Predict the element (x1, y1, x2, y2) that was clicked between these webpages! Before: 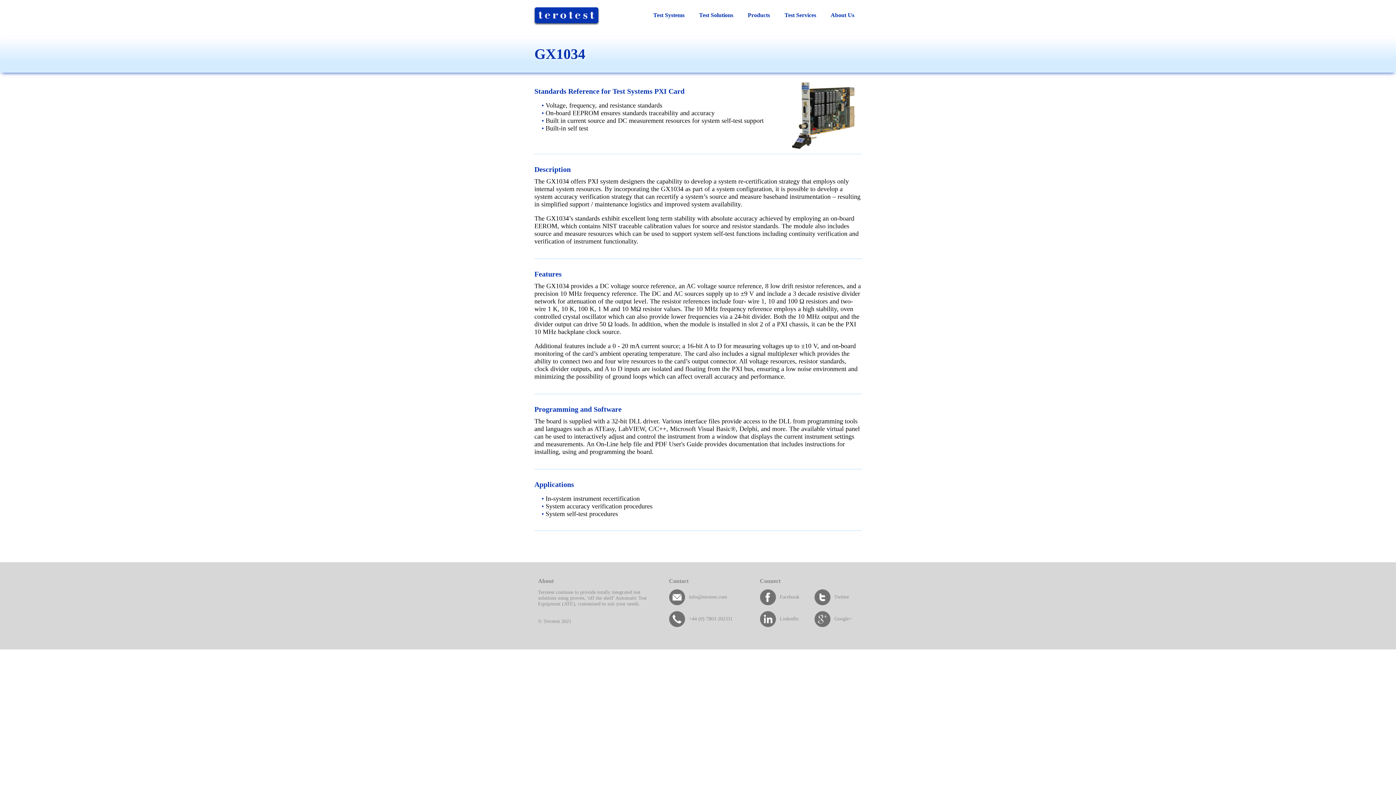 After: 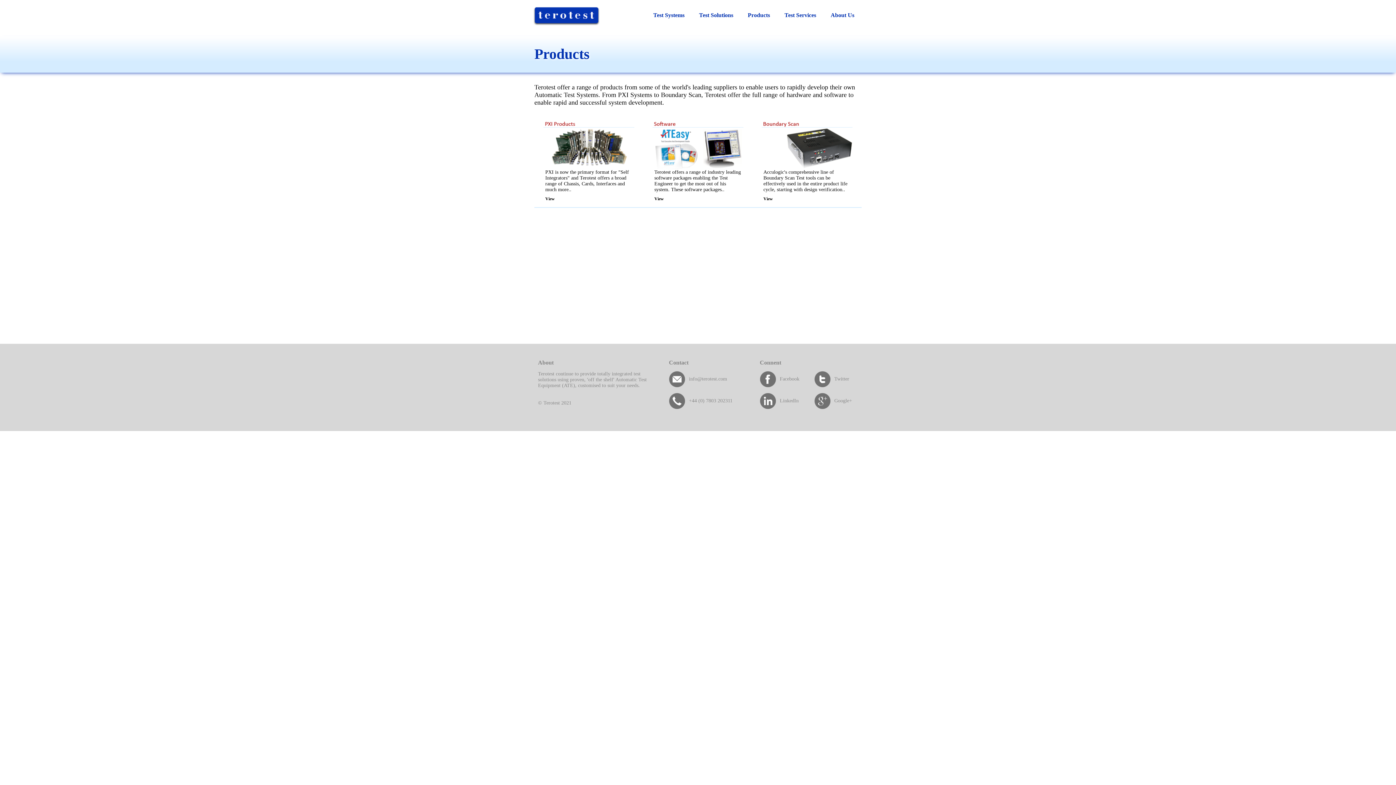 Action: label: Products bbox: (740, 10, 777, 19)